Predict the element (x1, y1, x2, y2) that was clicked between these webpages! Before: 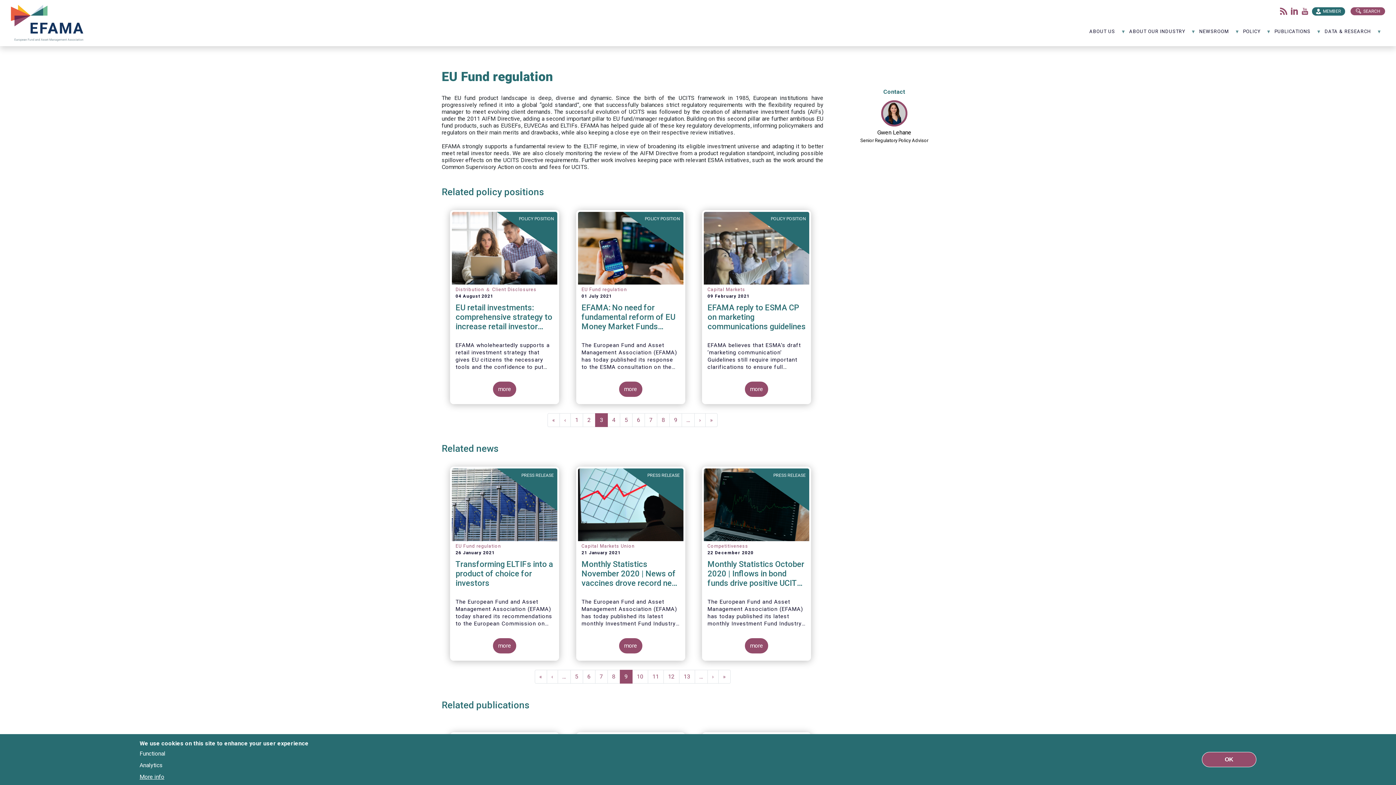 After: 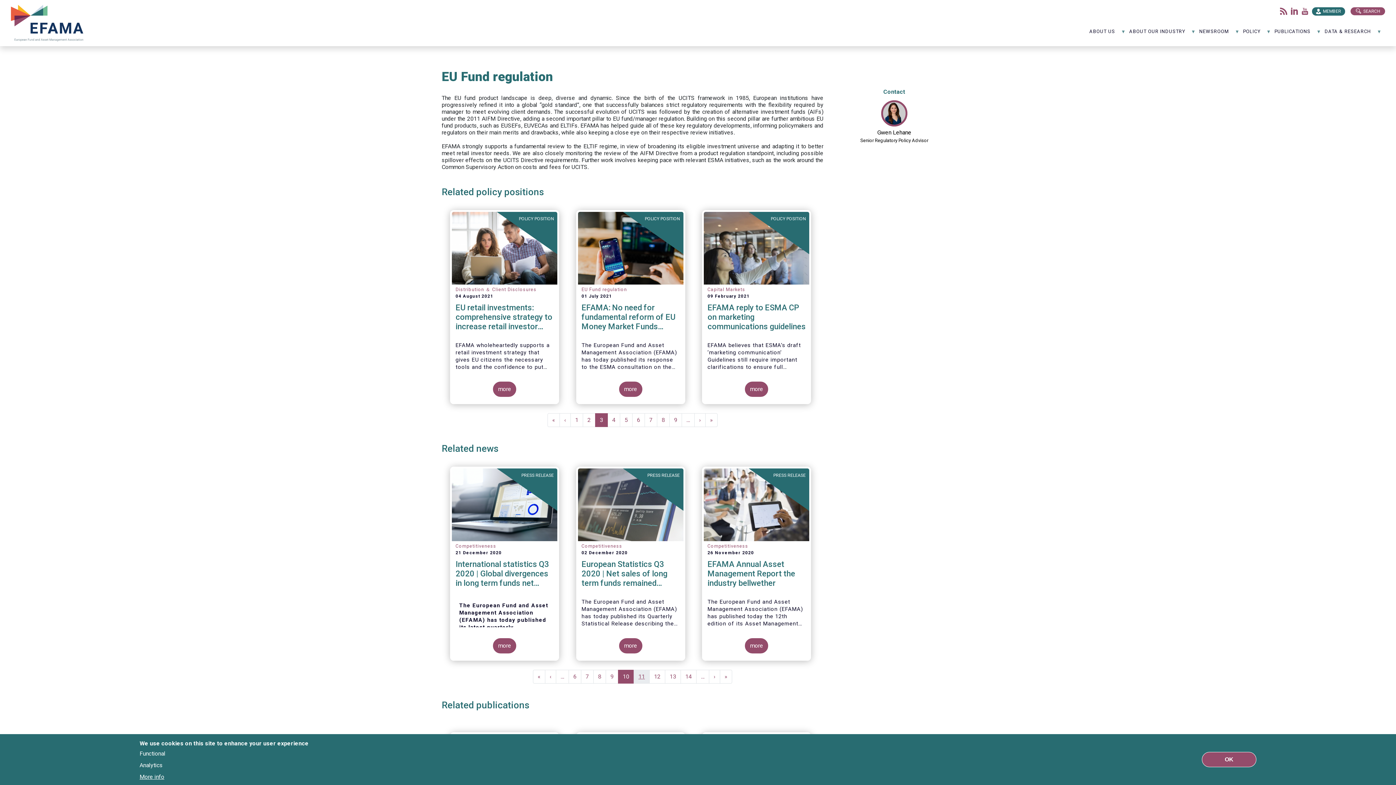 Action: bbox: (632, 670, 648, 684) label: Page
10